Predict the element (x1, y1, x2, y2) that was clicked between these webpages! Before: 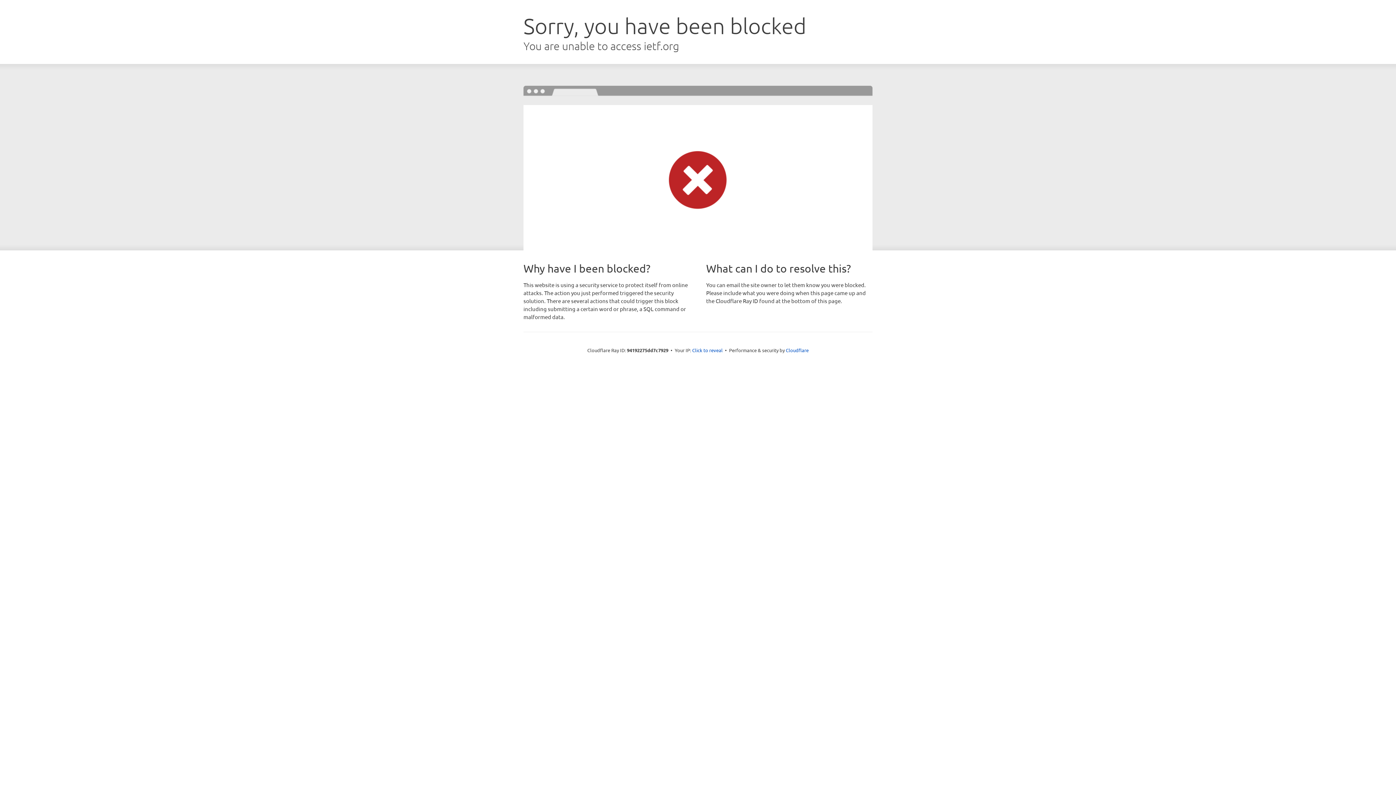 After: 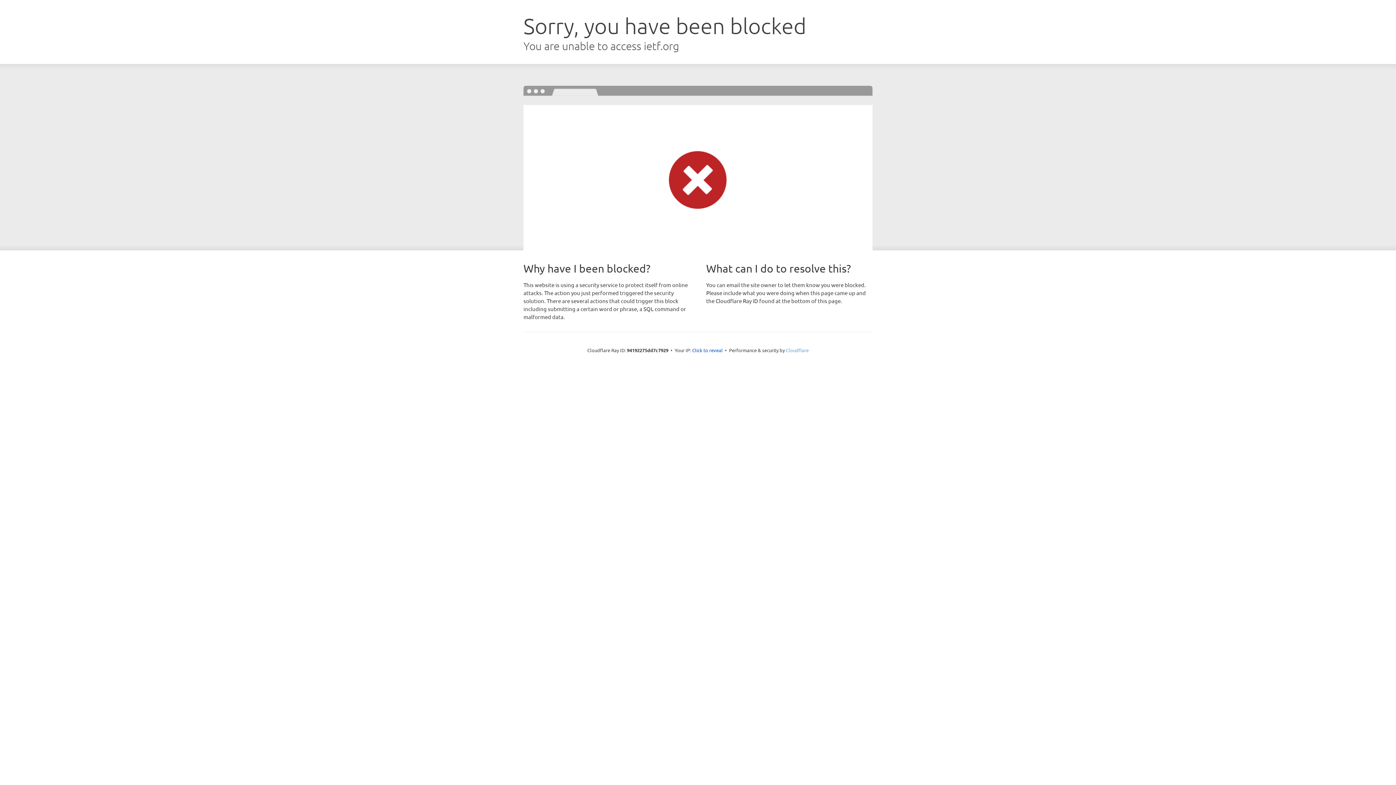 Action: bbox: (786, 347, 808, 353) label: Cloudflare